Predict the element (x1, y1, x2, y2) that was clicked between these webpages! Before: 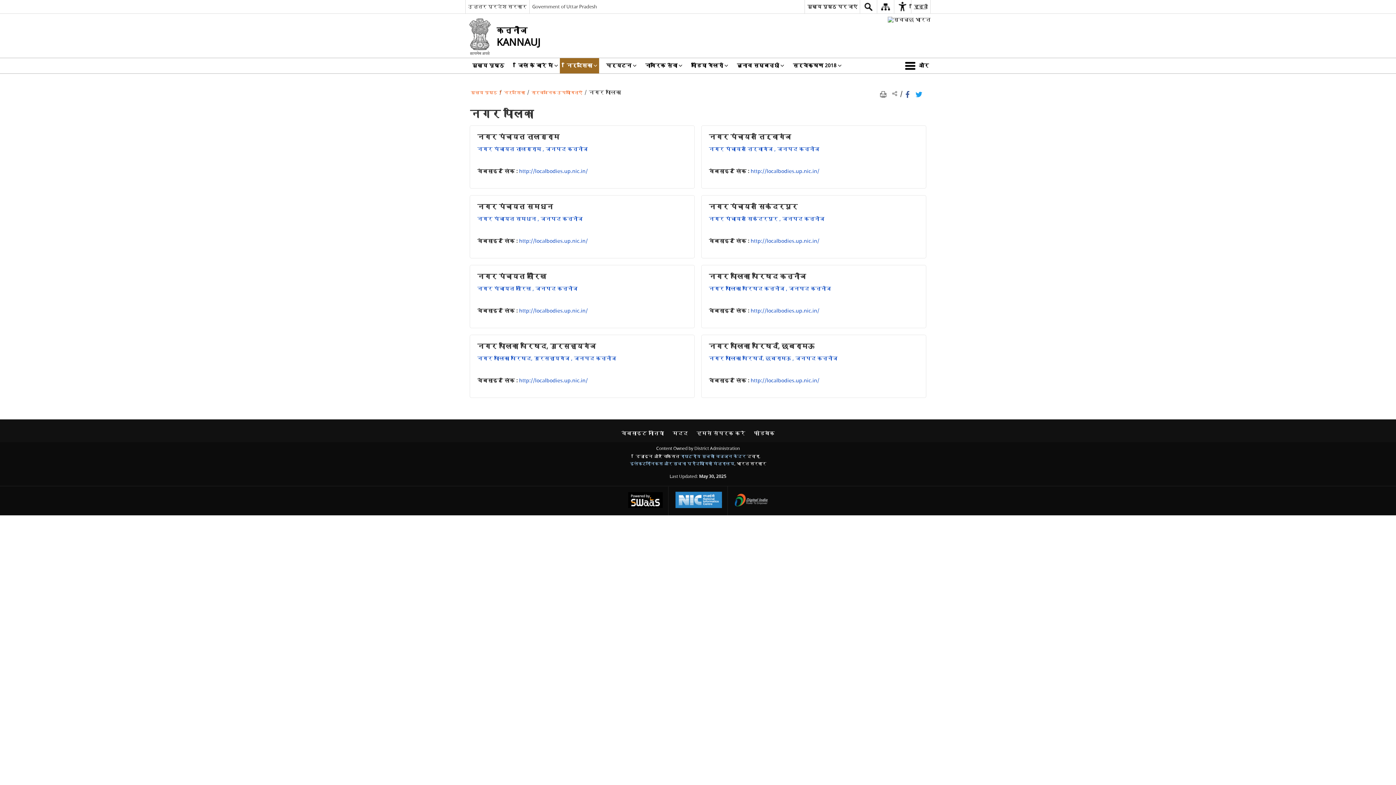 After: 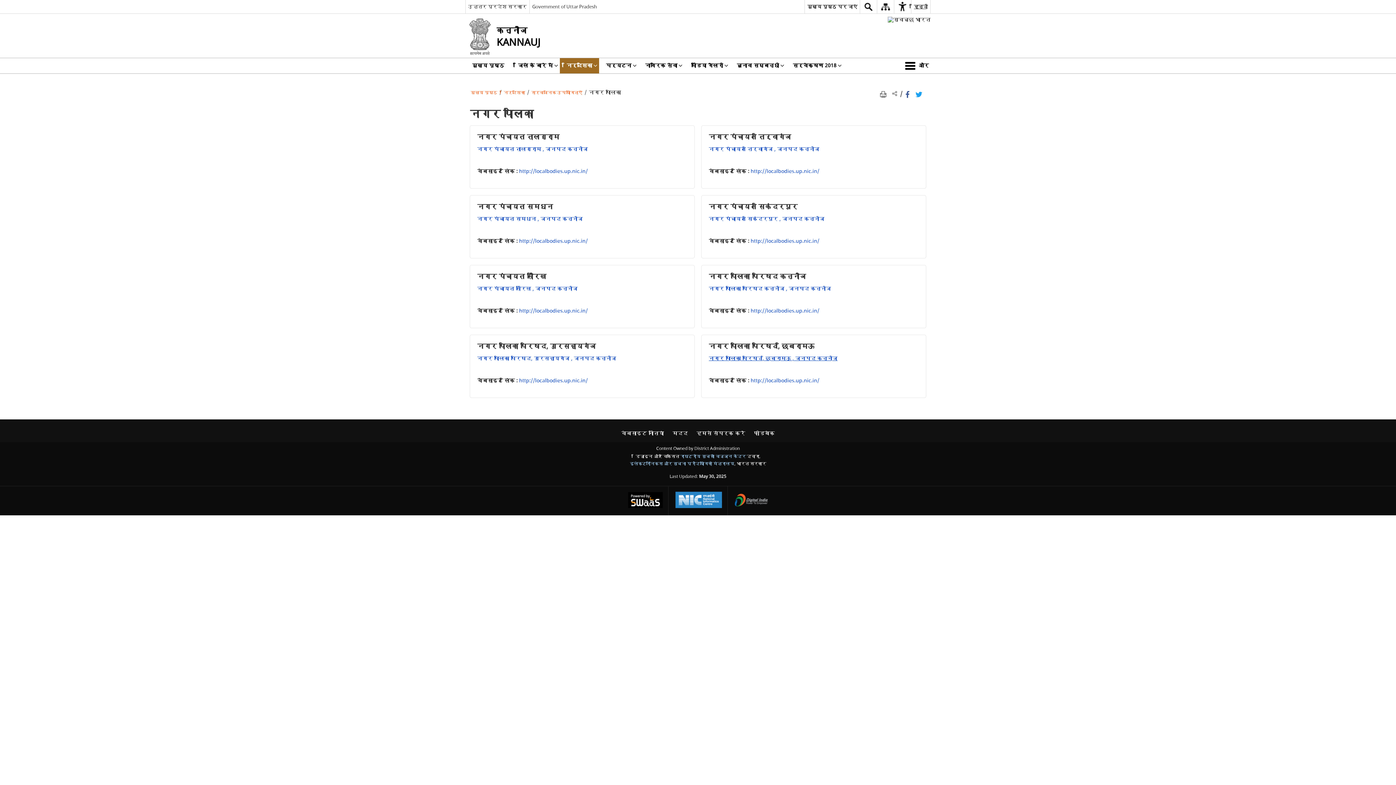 Action: bbox: (709, 354, 837, 362) label: नगर पालिका परिषद, छिबरामऊ  , जनपद कन्नौज - बाहरी साइट जो एक नई विंडो में खुलती है